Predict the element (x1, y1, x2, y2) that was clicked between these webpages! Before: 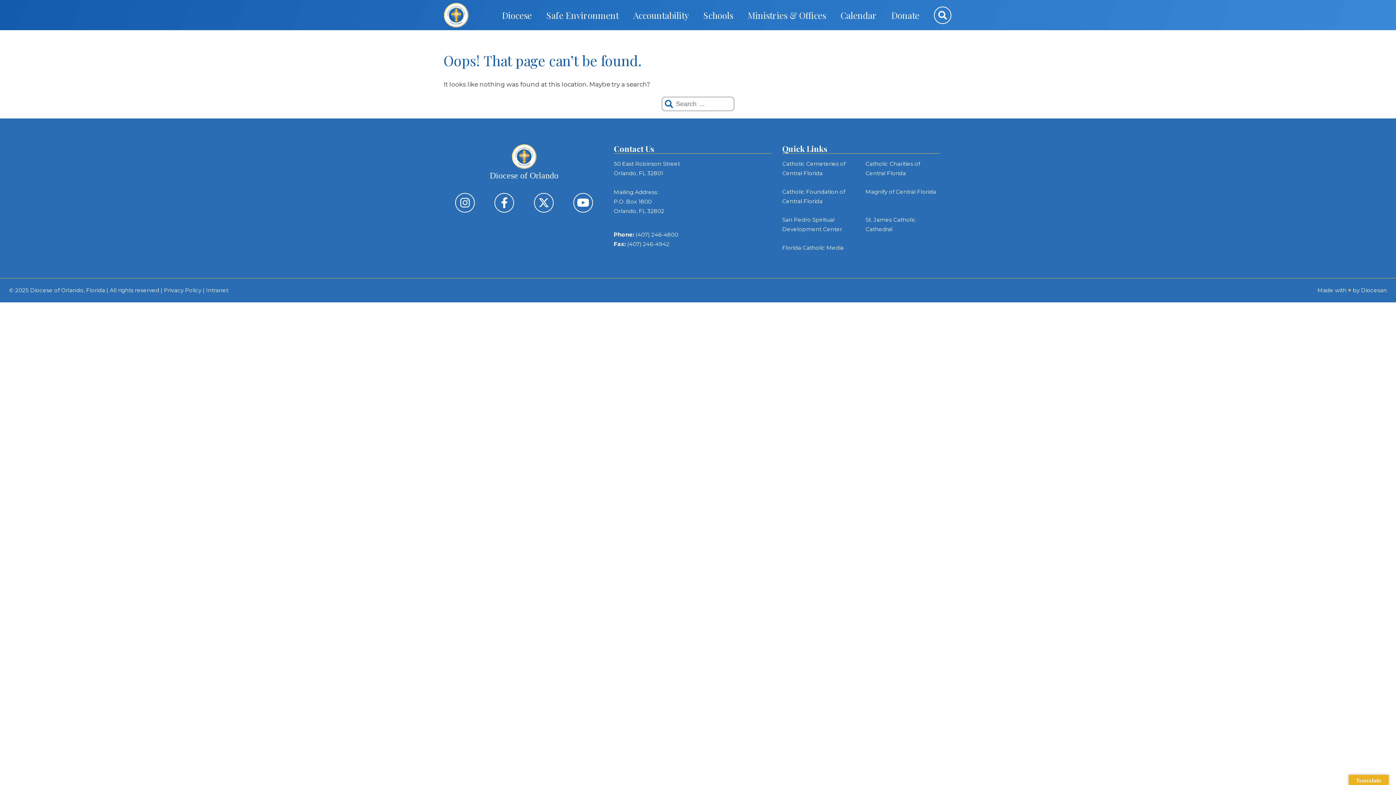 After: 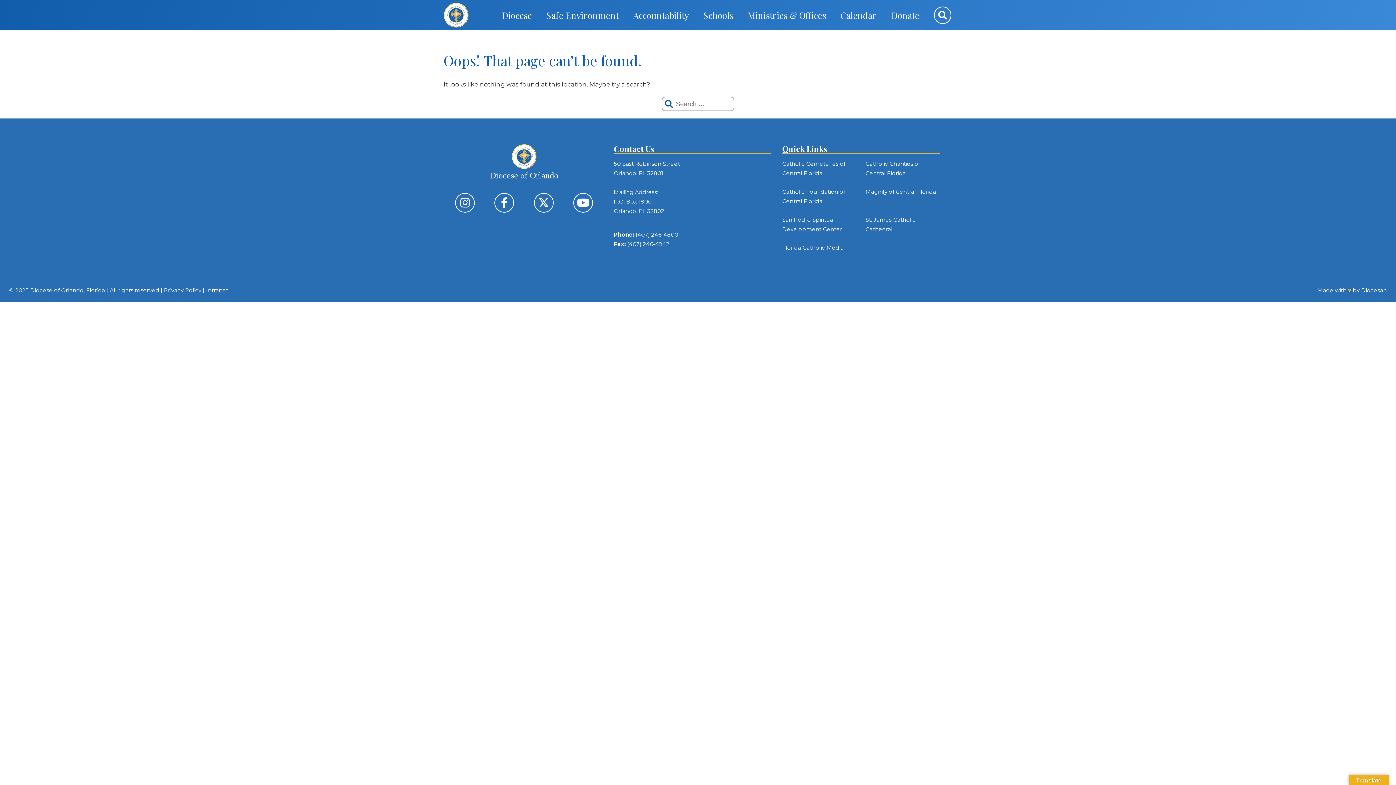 Action: label: Florida Catholic Media bbox: (782, 243, 856, 252)